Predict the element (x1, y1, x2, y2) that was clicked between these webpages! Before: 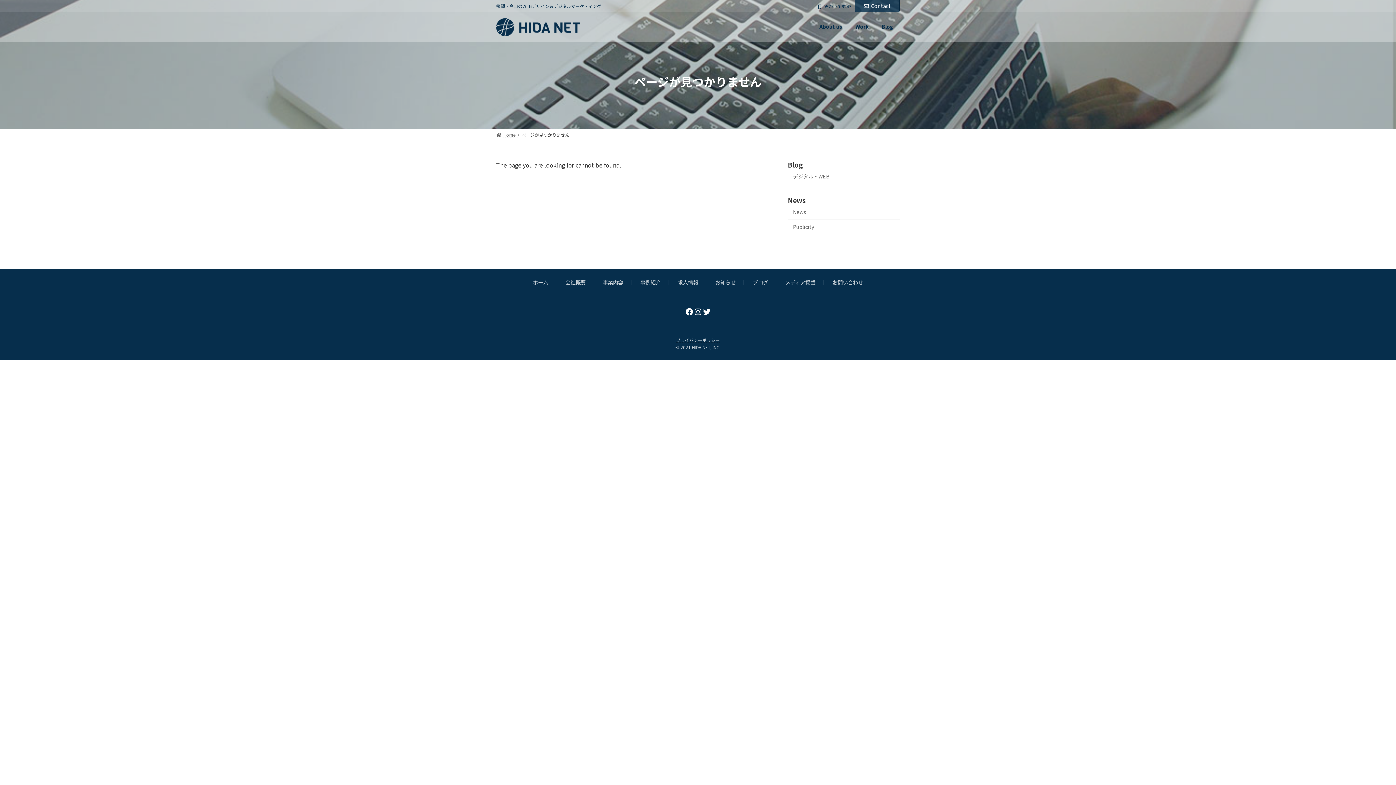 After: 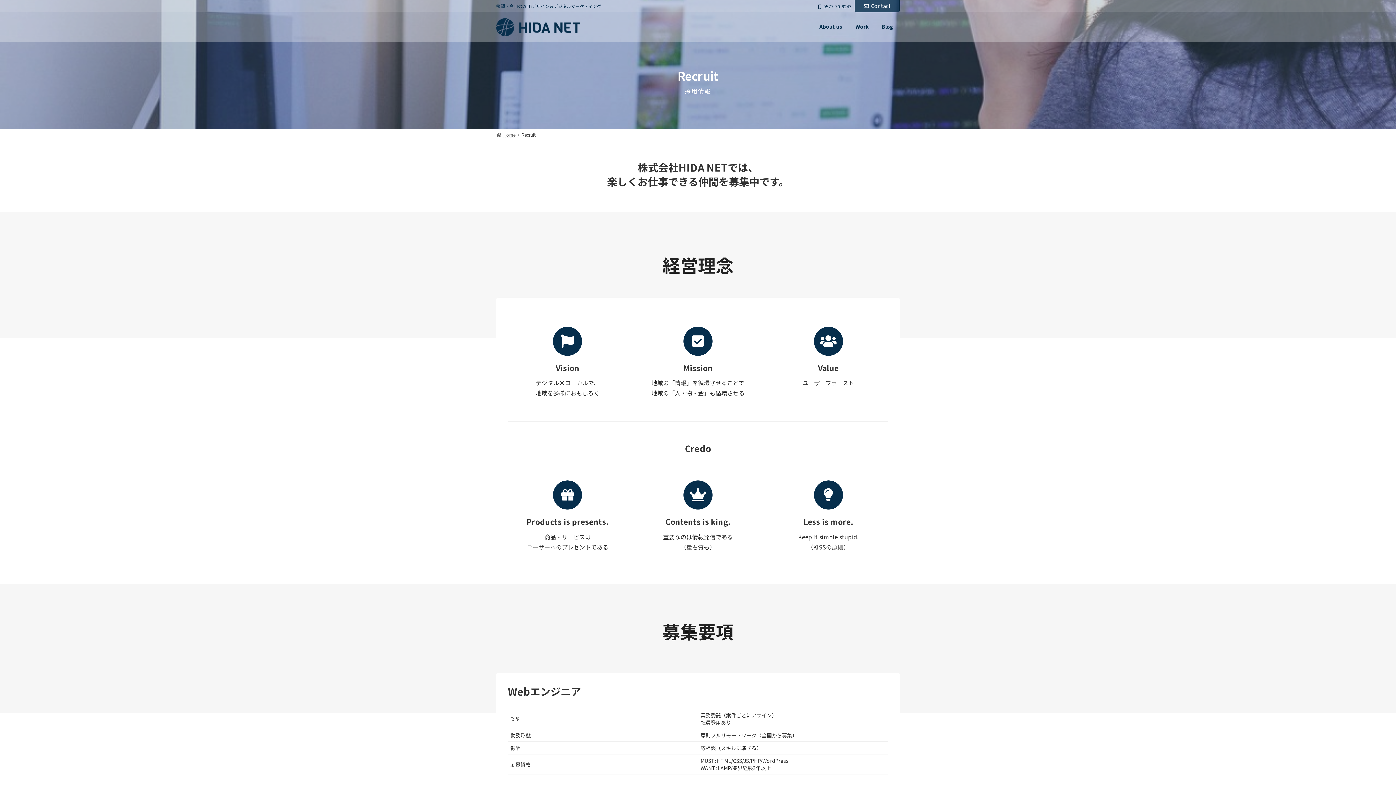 Action: label: 求人情報 bbox: (678, 278, 698, 286)